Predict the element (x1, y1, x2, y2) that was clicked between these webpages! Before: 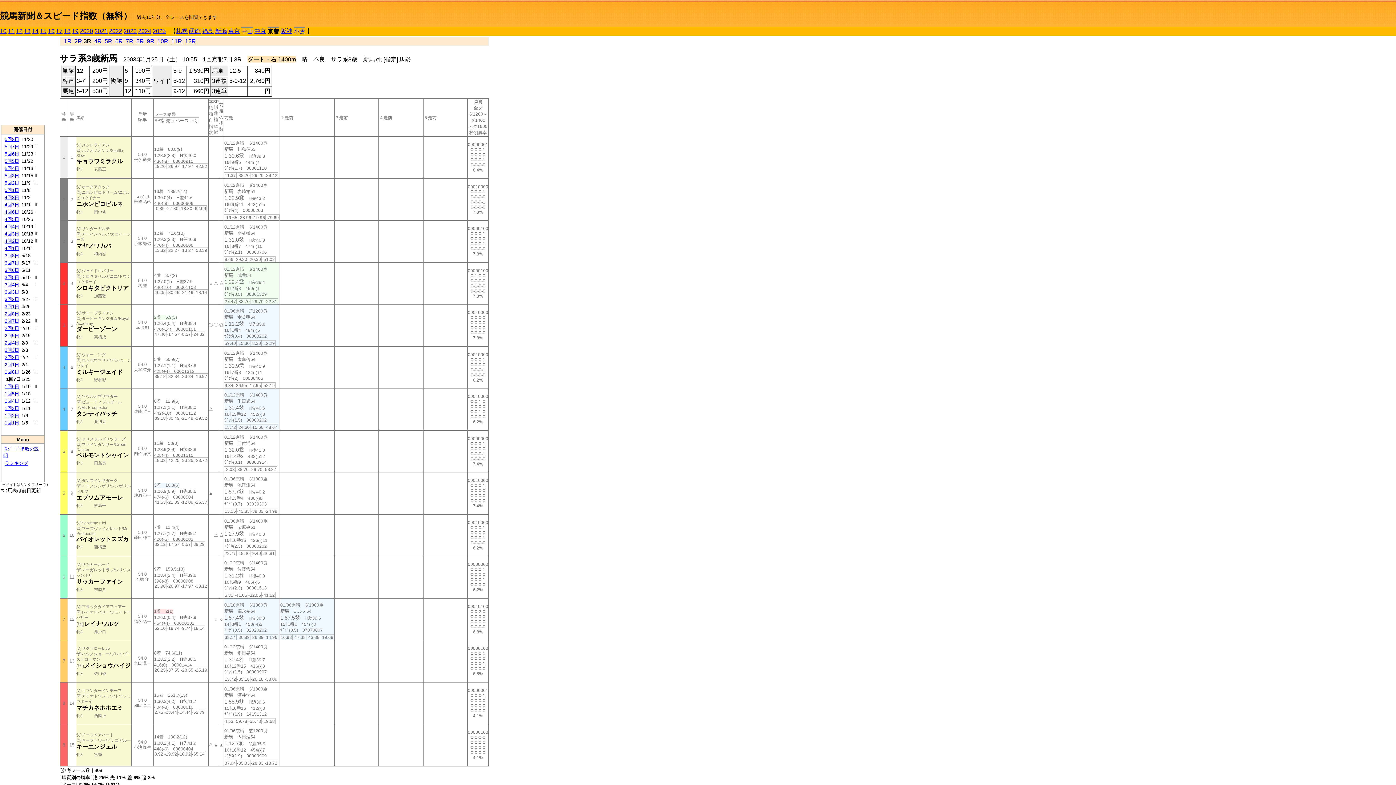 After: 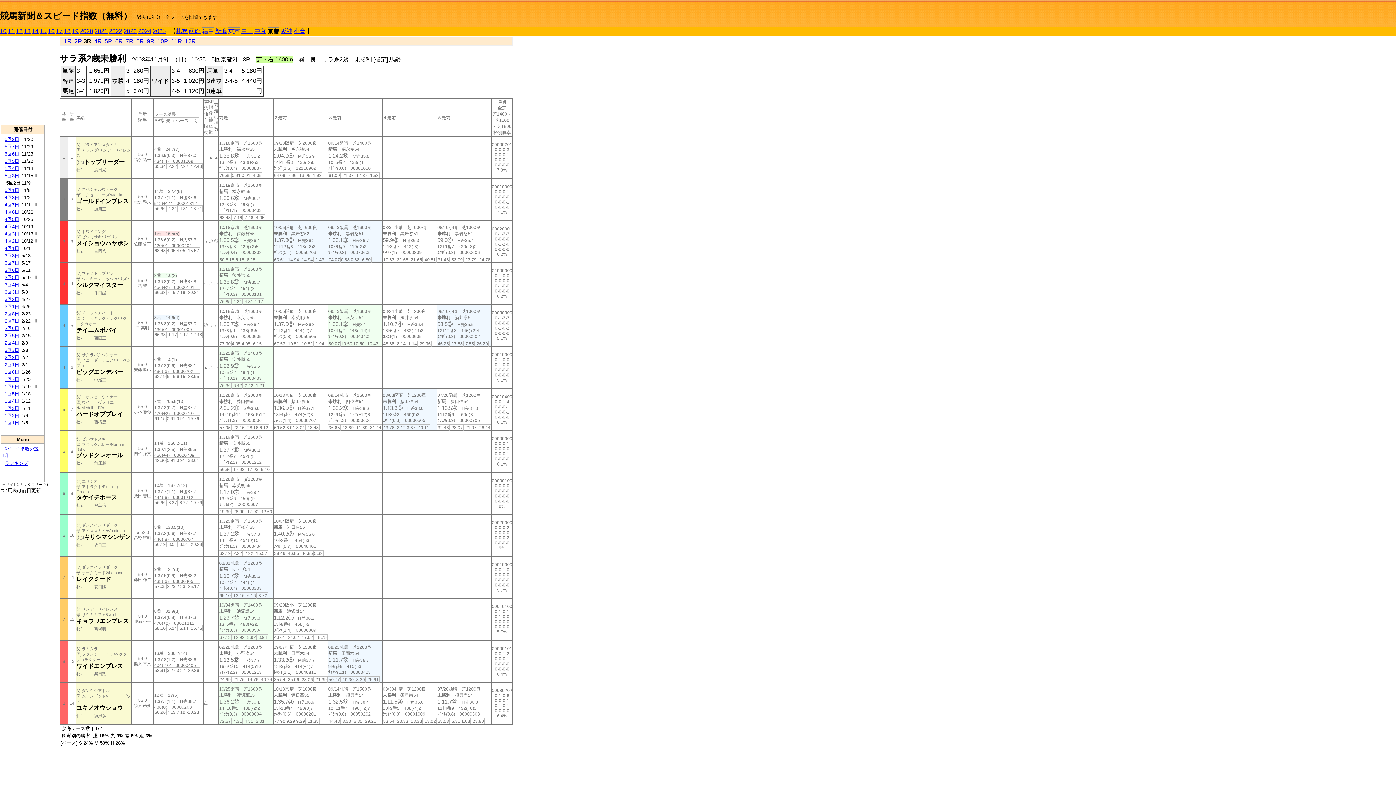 Action: bbox: (4, 180, 19, 185) label: 5回2日